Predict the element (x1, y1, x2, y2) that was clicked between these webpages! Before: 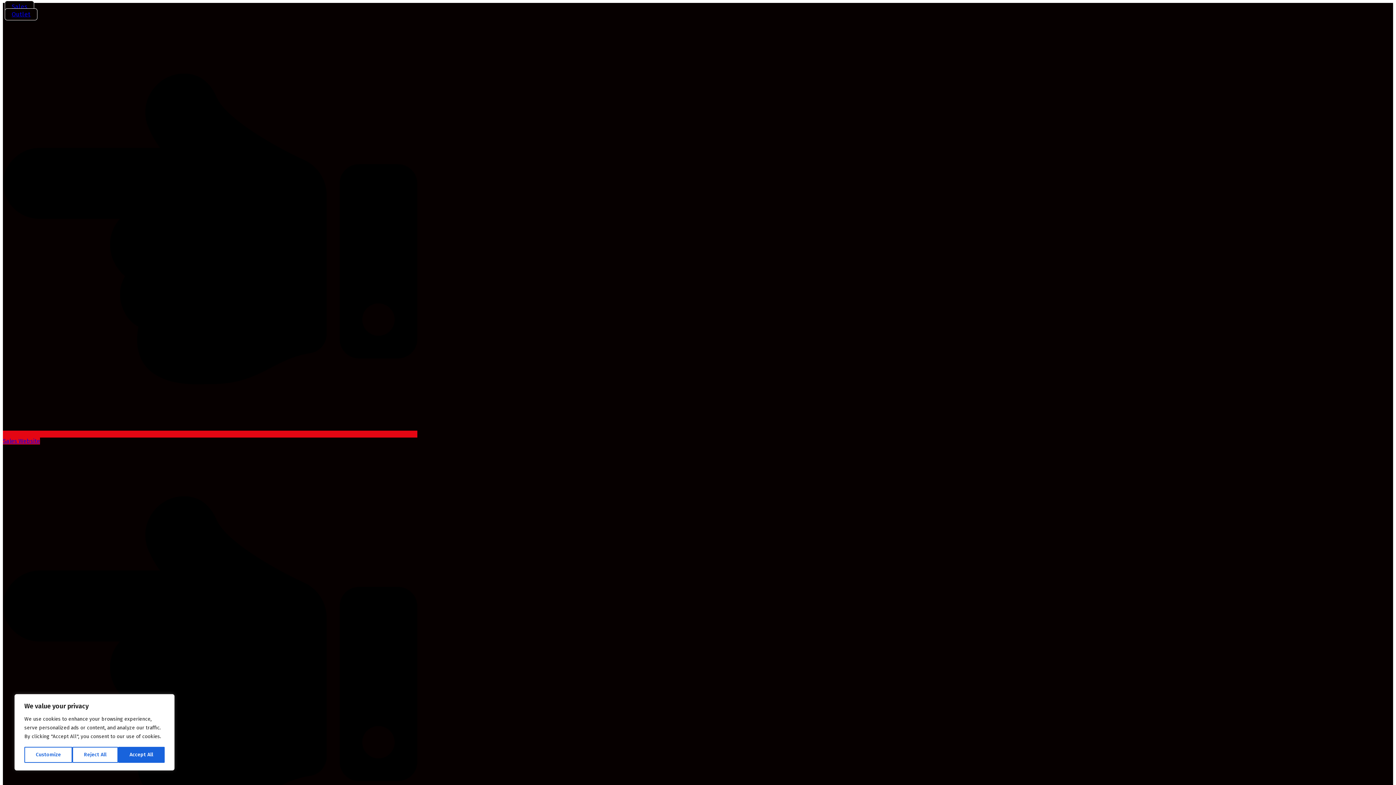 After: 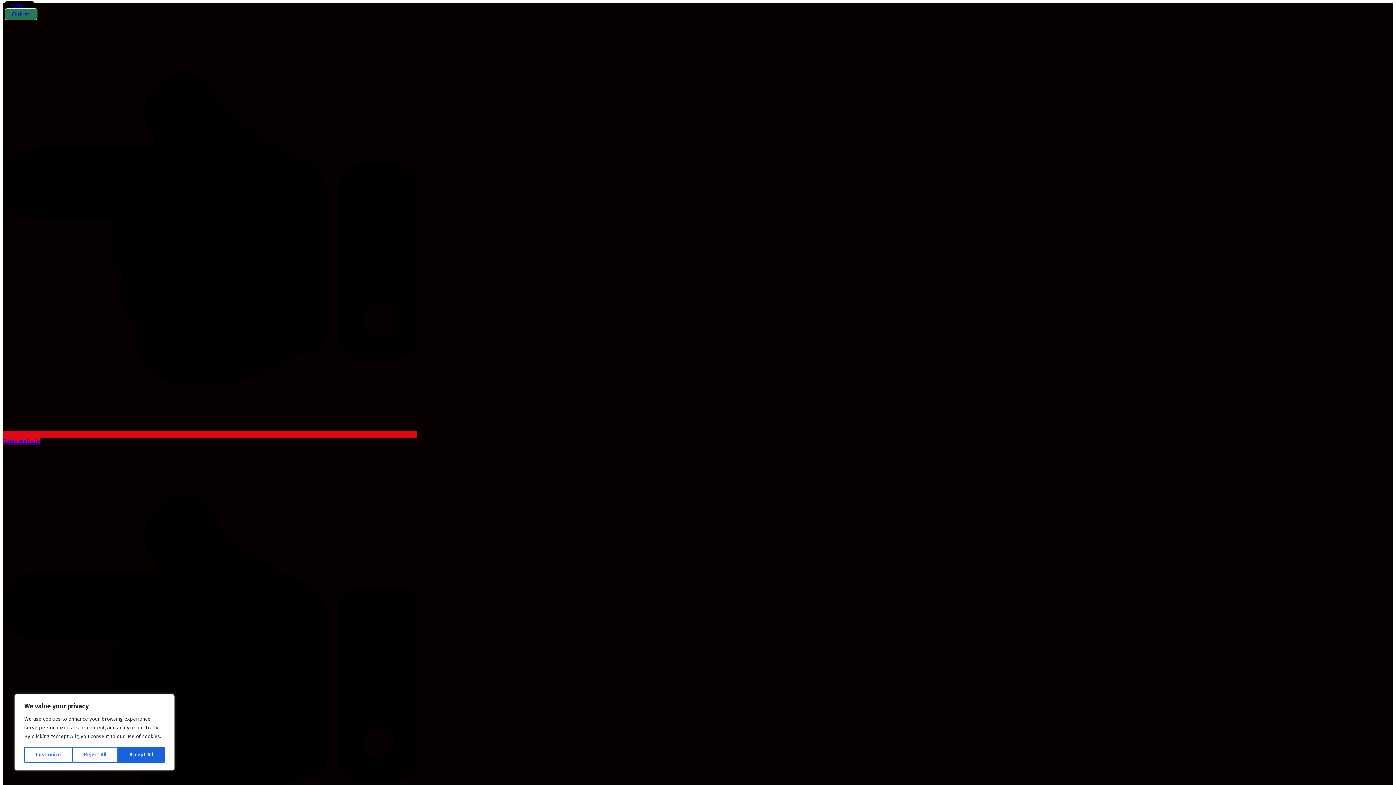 Action: label: Outlet bbox: (4, 8, 37, 20)